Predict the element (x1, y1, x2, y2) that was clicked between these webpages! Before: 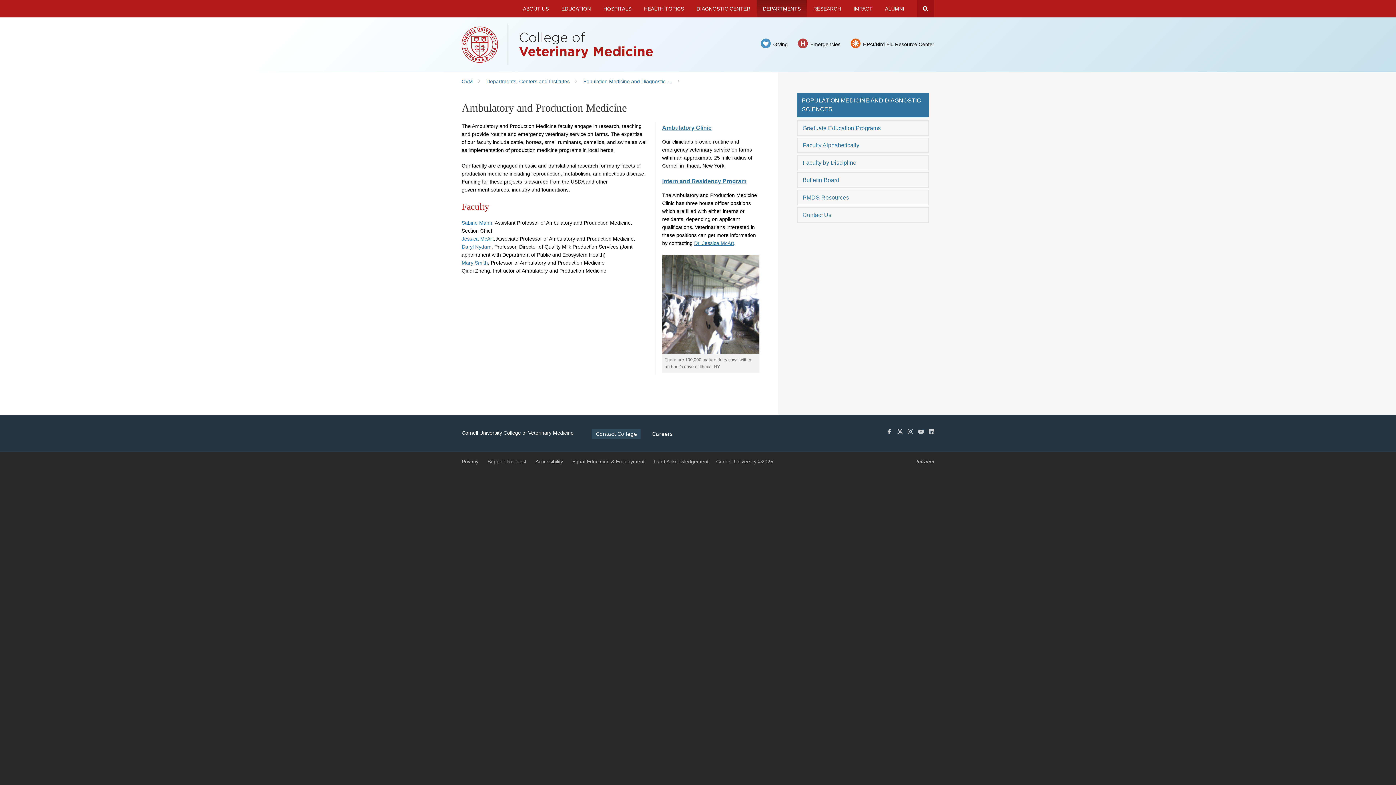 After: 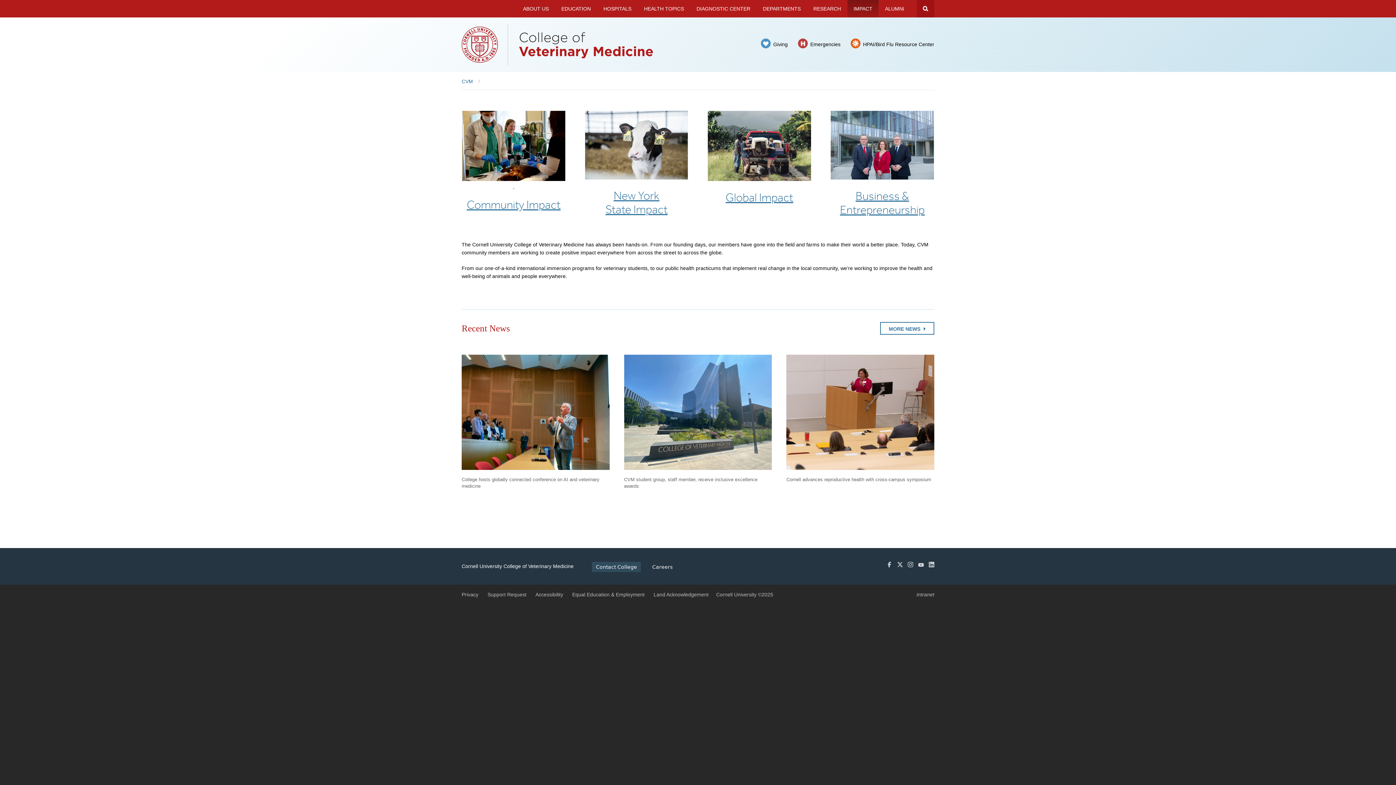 Action: label: IMPACT bbox: (847, 0, 878, 17)